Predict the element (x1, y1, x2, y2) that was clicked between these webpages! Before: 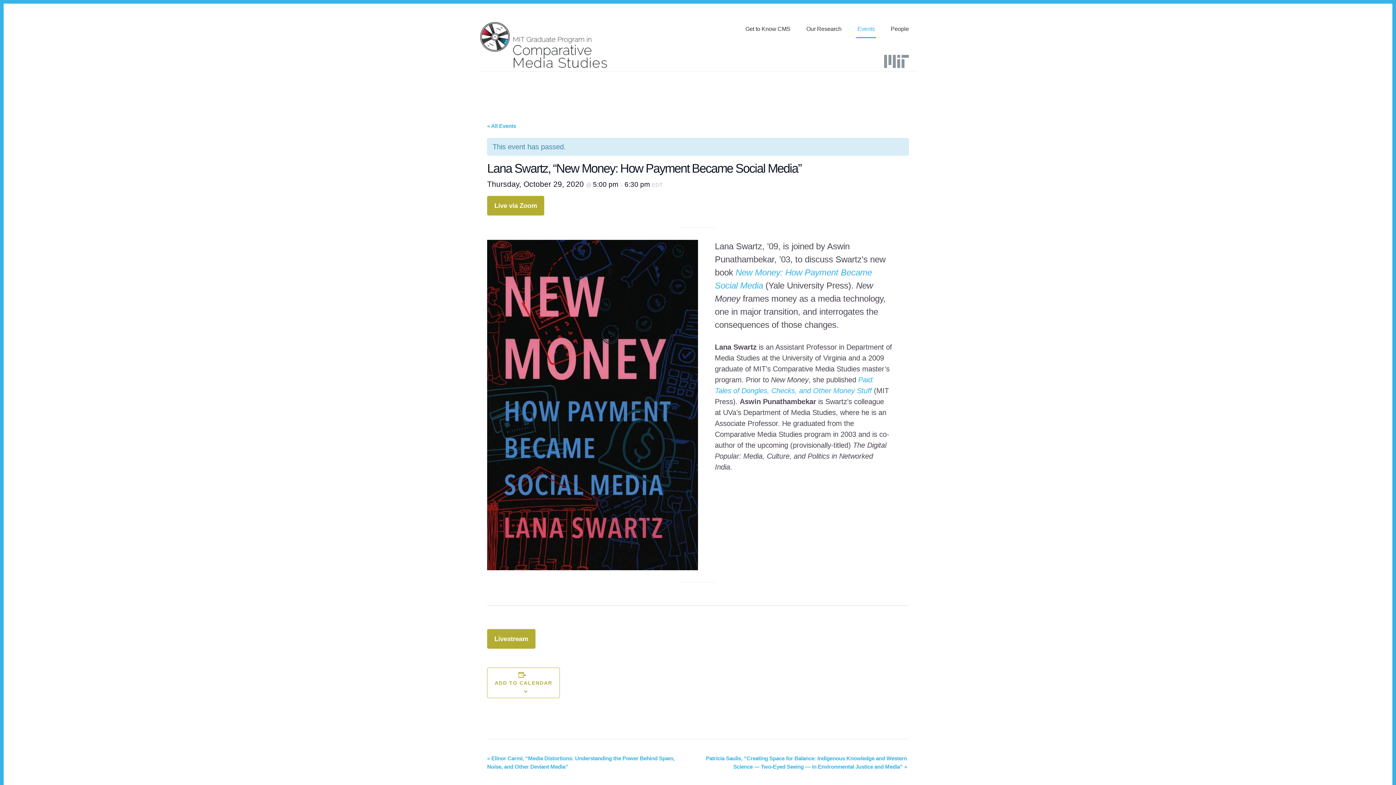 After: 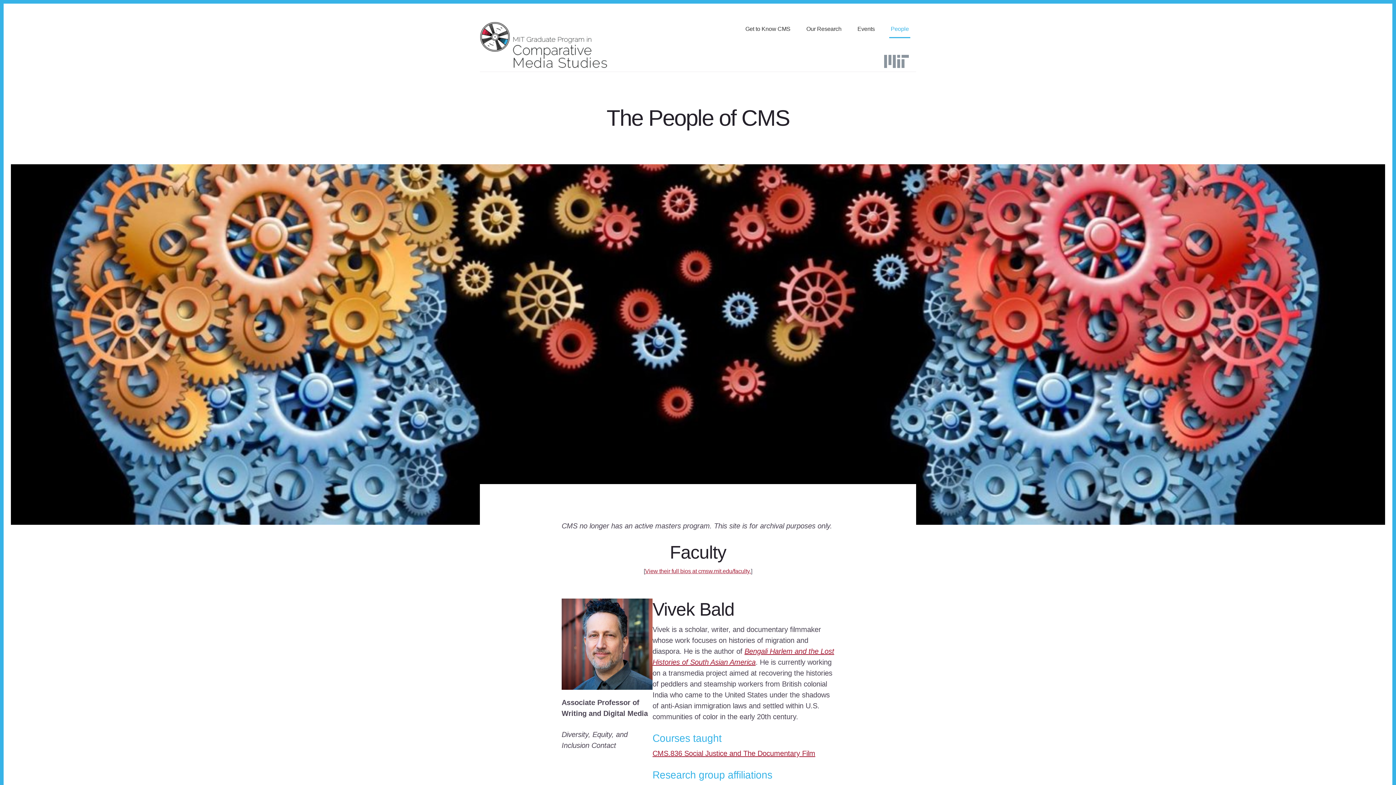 Action: bbox: (889, 21, 910, 38) label: People